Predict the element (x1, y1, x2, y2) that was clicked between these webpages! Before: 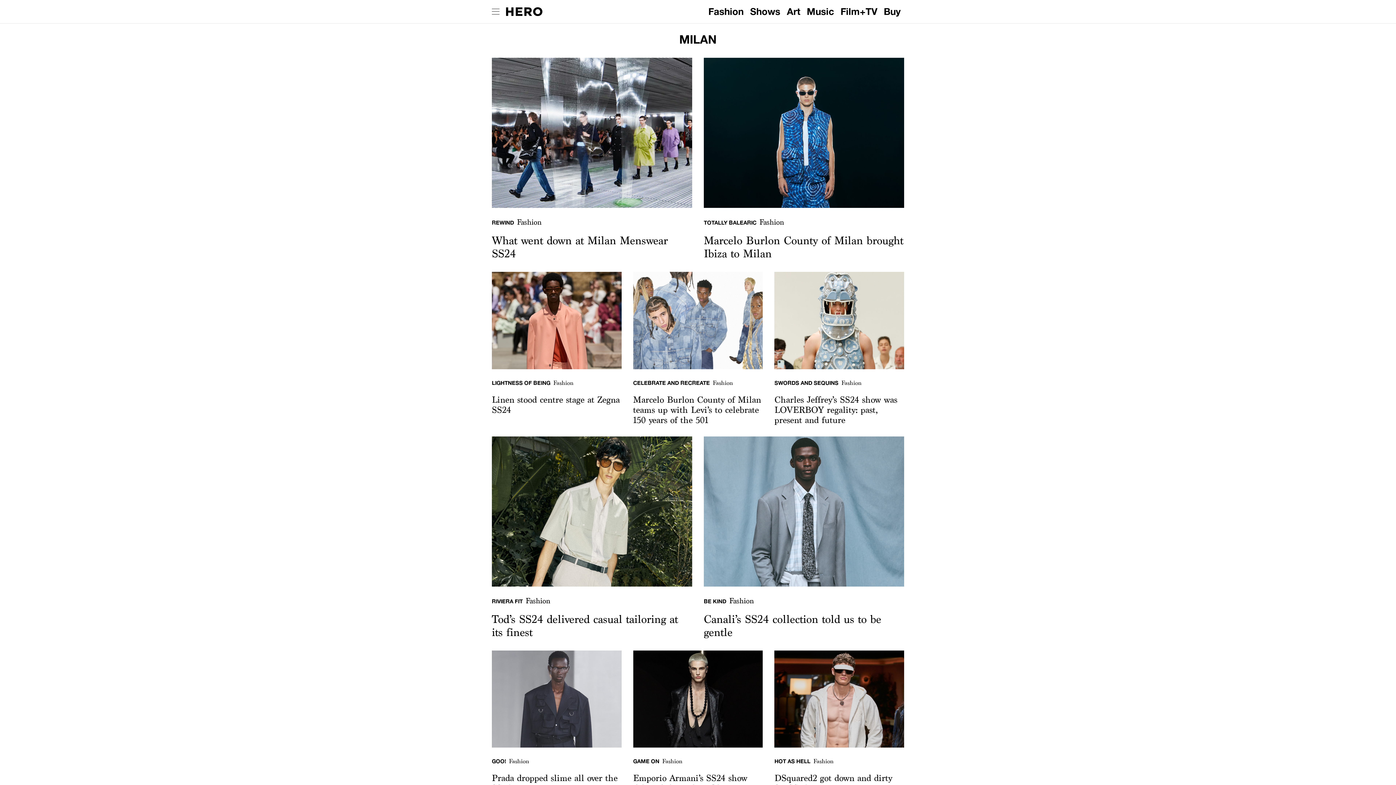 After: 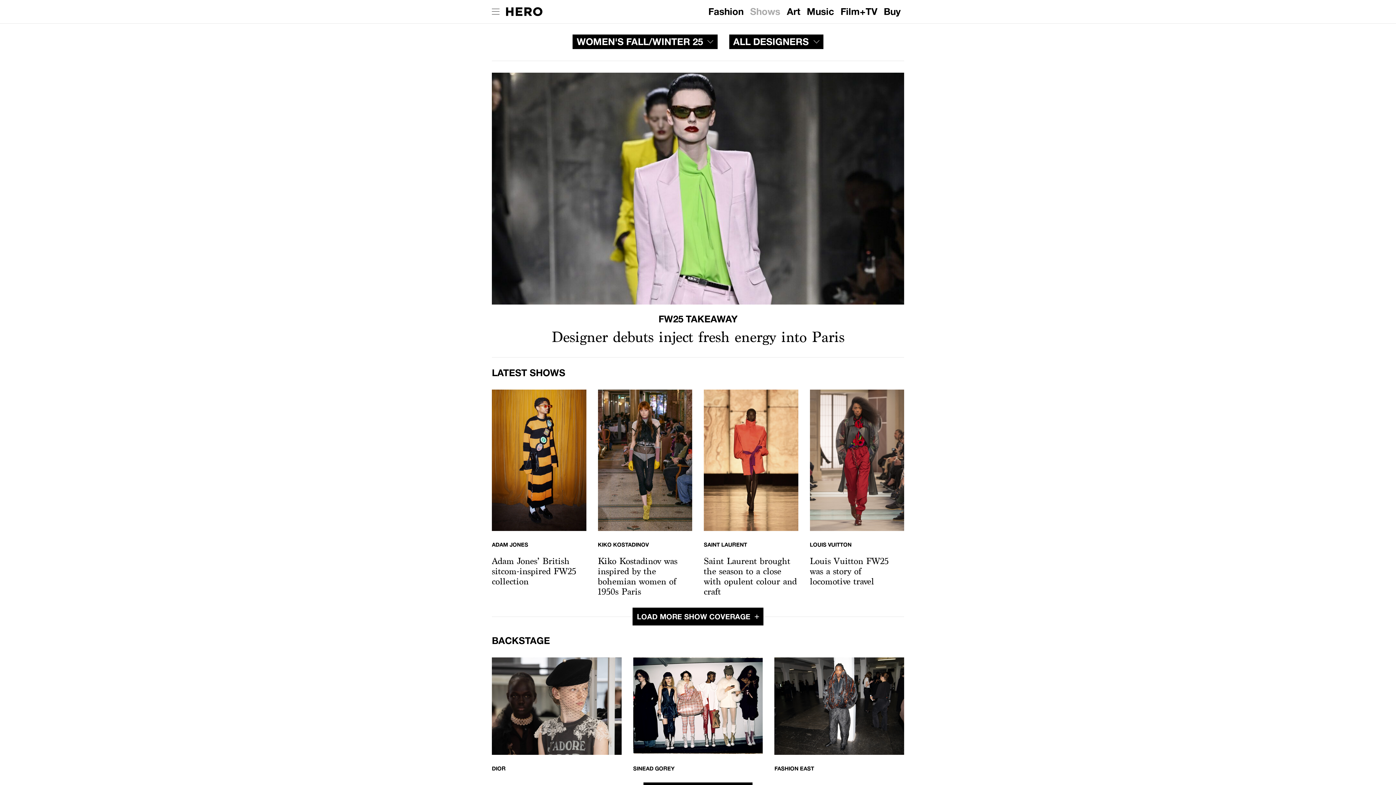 Action: bbox: (747, 3, 783, 19) label: Shows